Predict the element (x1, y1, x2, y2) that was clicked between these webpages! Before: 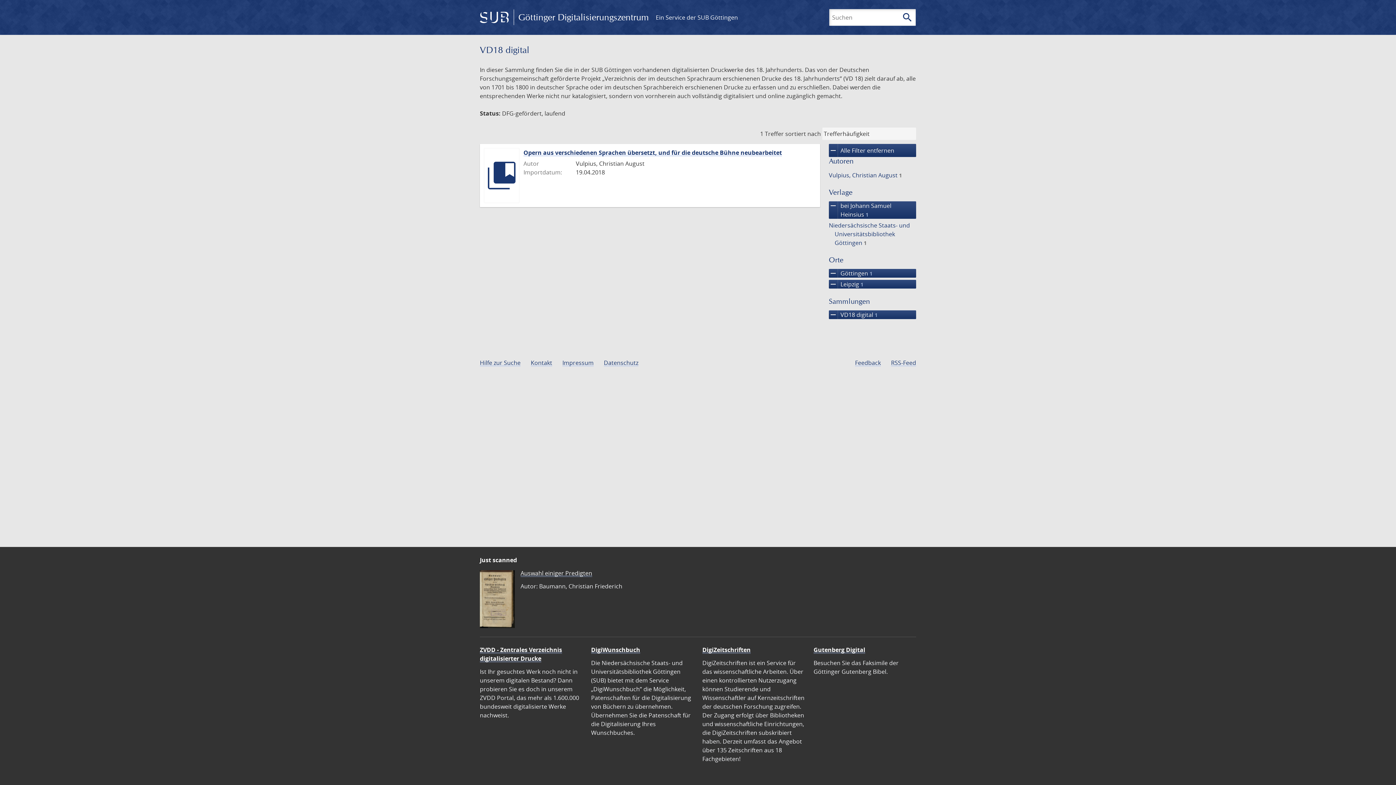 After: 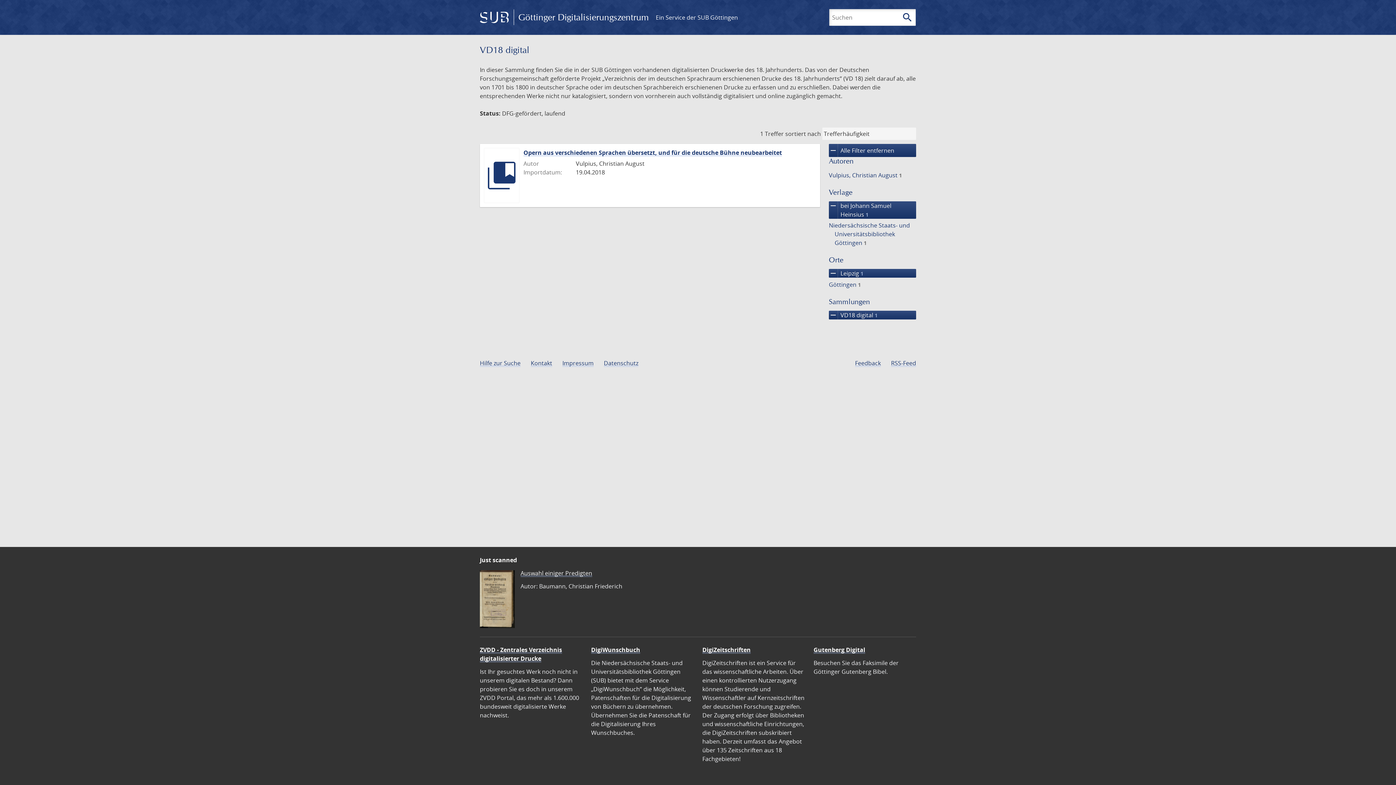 Action: label: remove
Göttingen 1 bbox: (829, 268, 916, 277)